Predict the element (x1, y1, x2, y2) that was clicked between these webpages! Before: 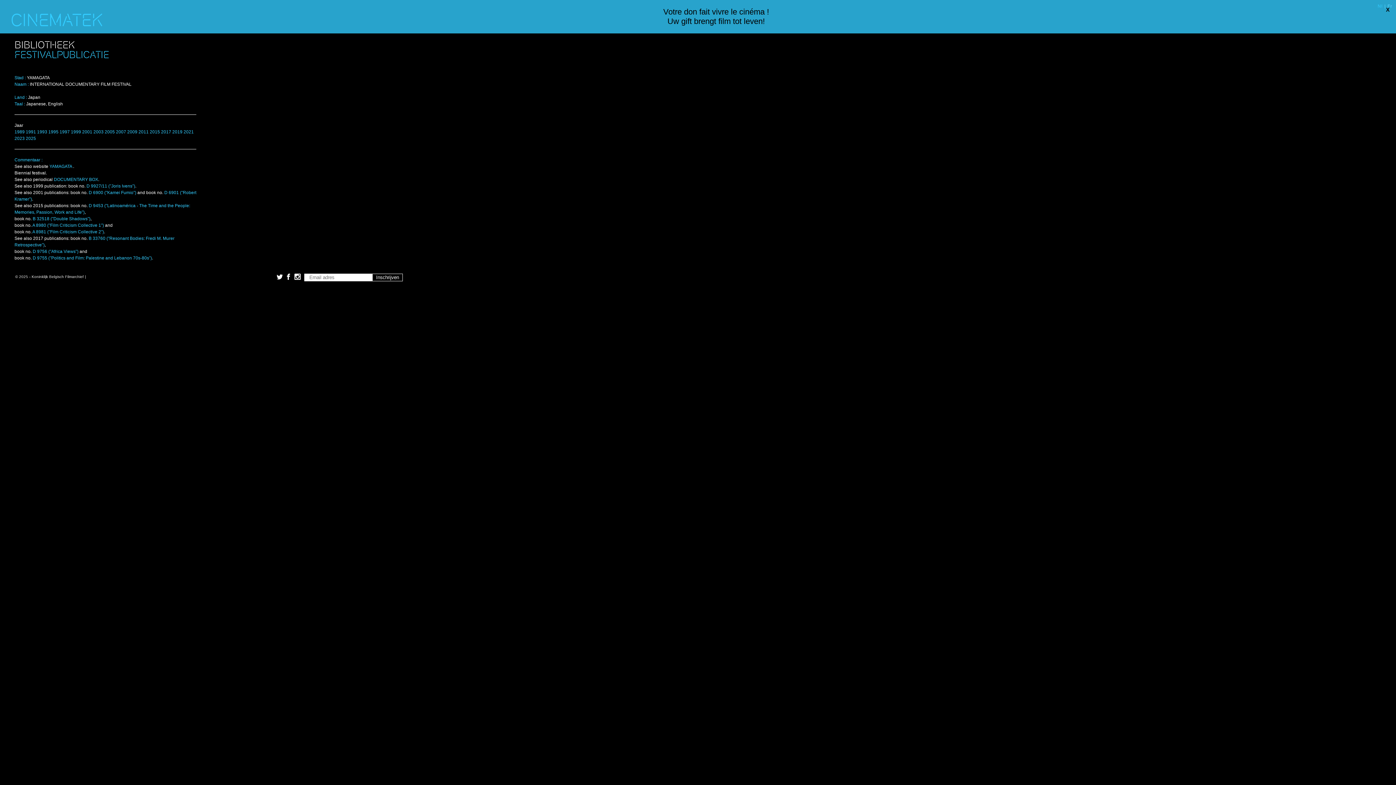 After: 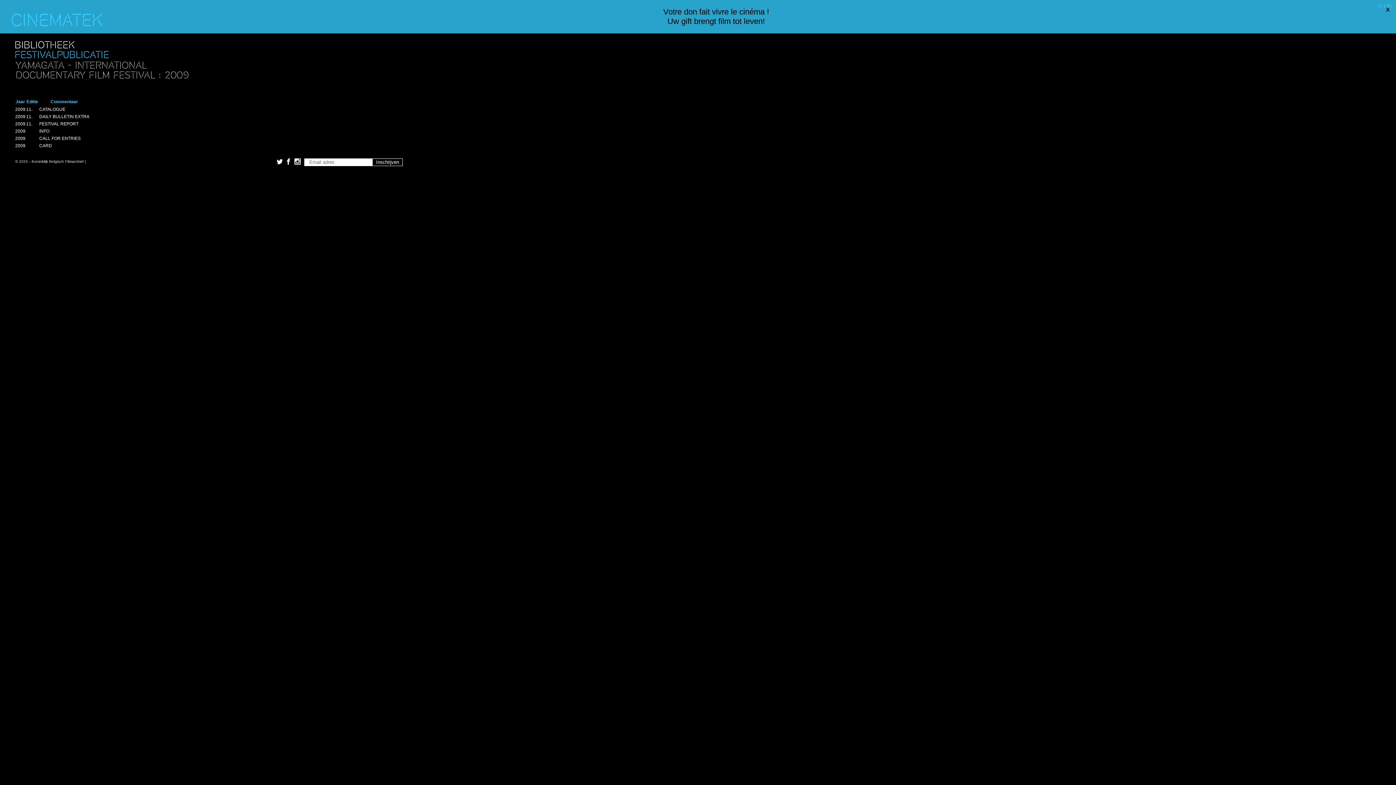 Action: bbox: (127, 129, 138, 134) label: 2009 